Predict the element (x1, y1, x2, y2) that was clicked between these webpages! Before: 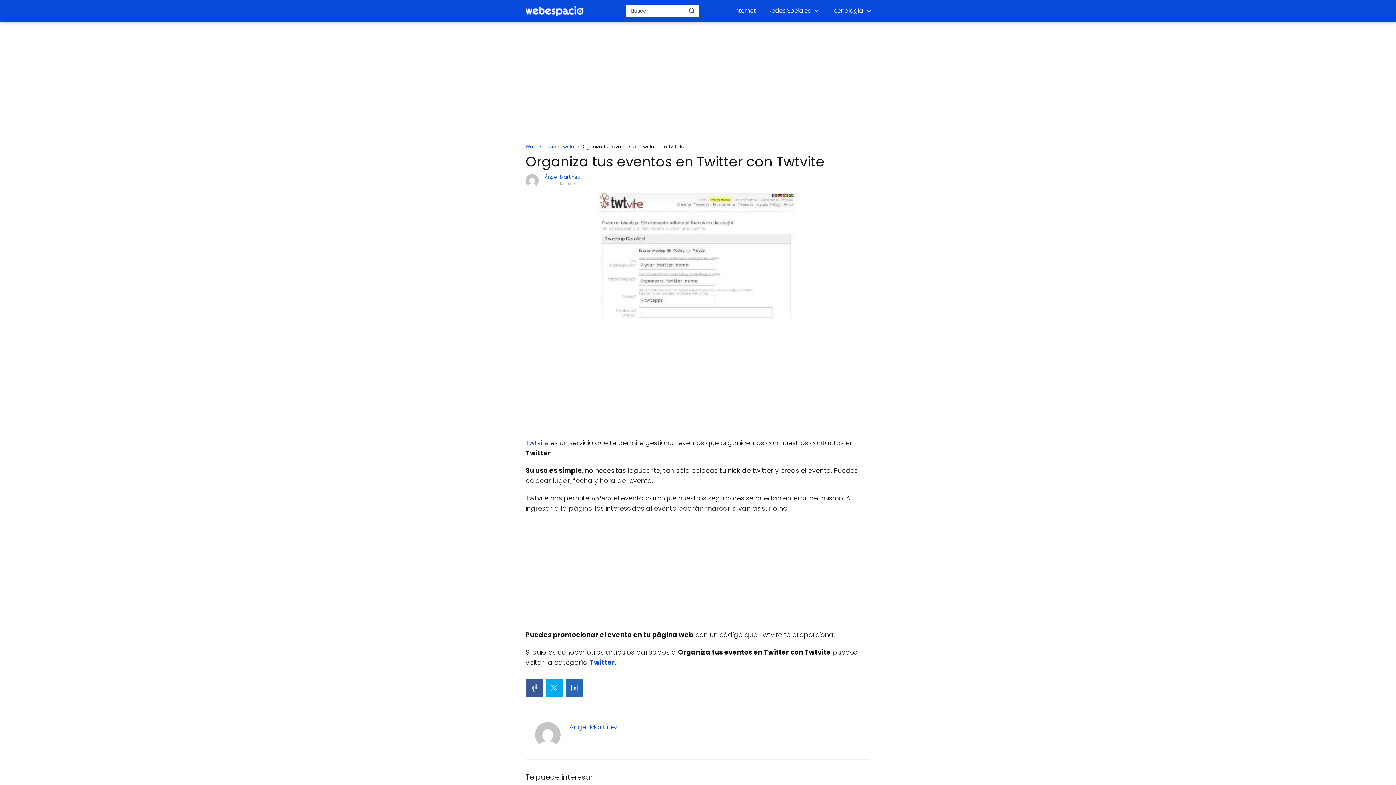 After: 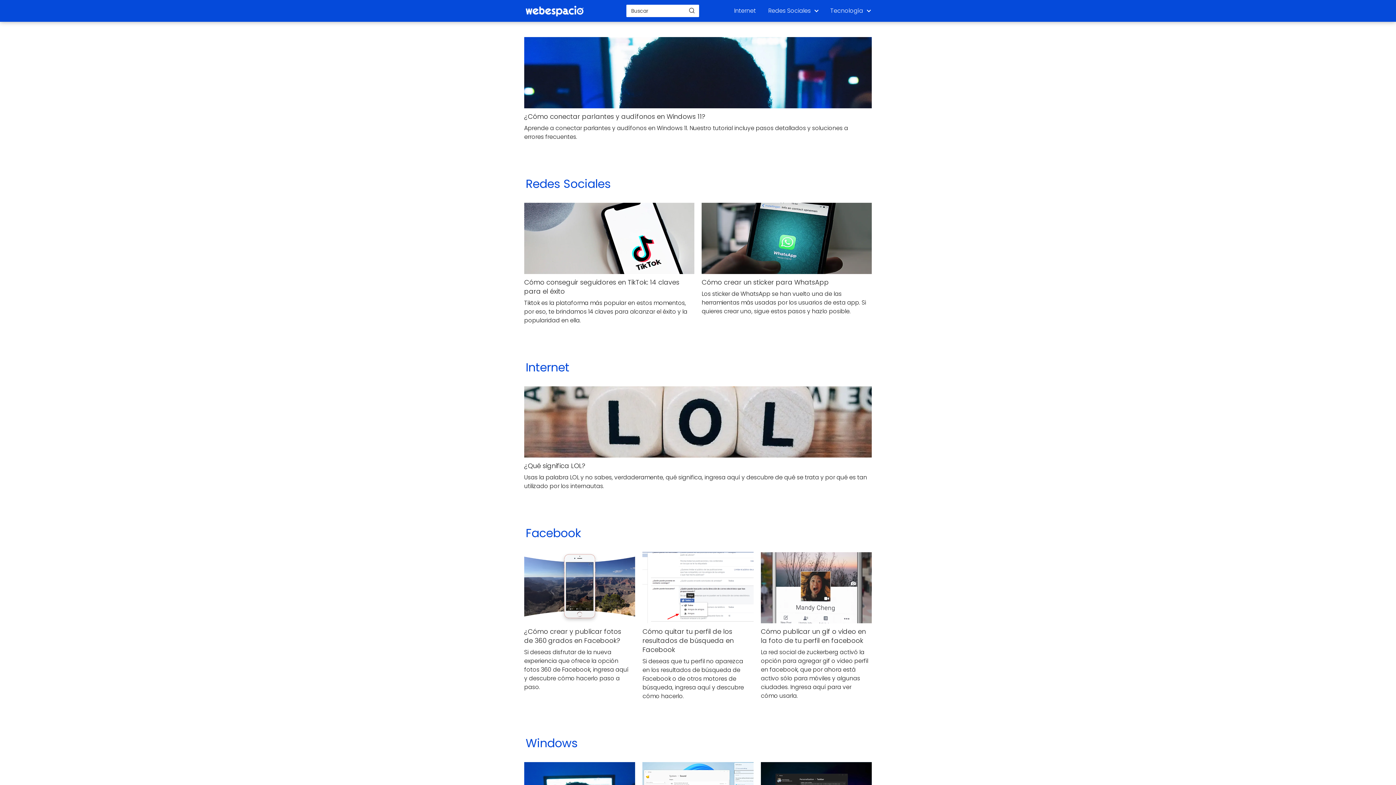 Action: bbox: (544, 173, 580, 180) label: Ángel Martínez